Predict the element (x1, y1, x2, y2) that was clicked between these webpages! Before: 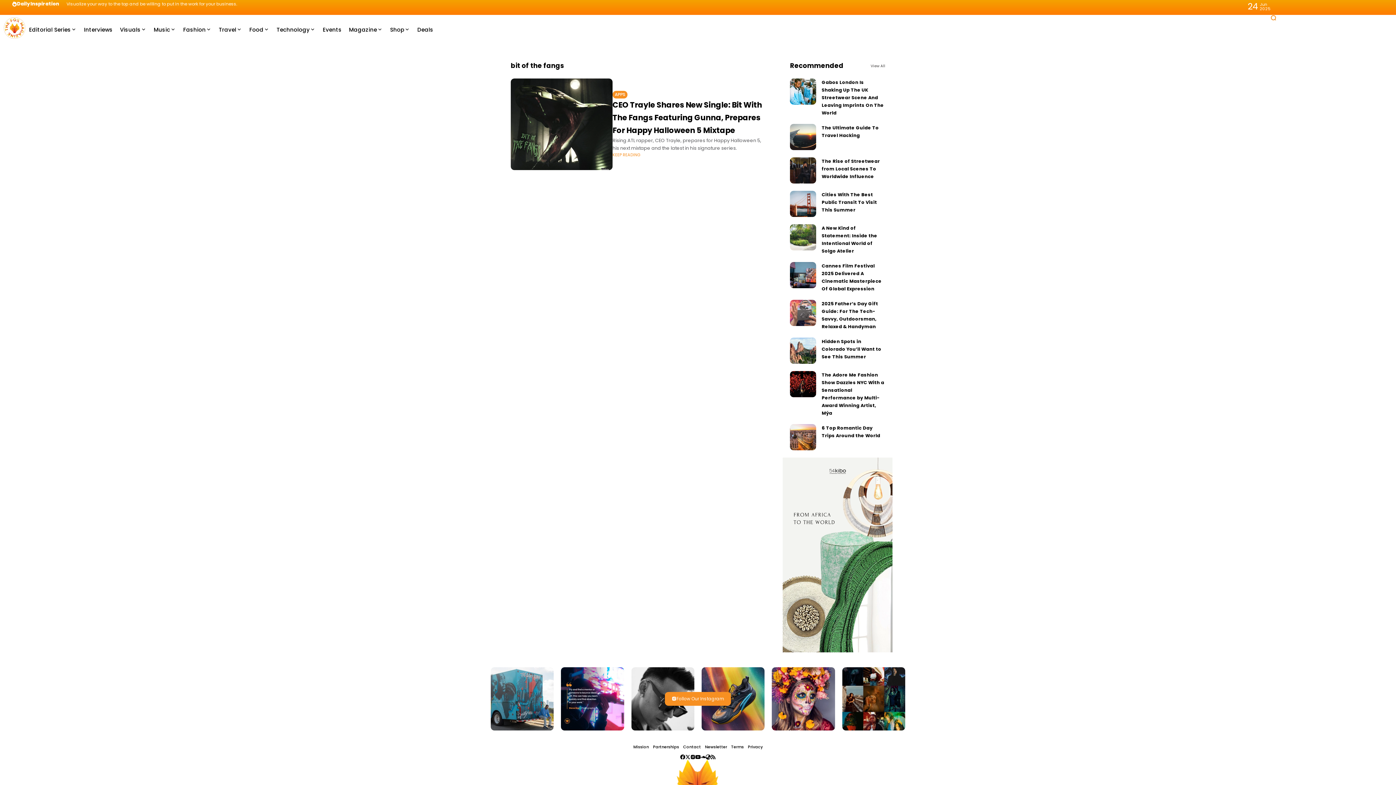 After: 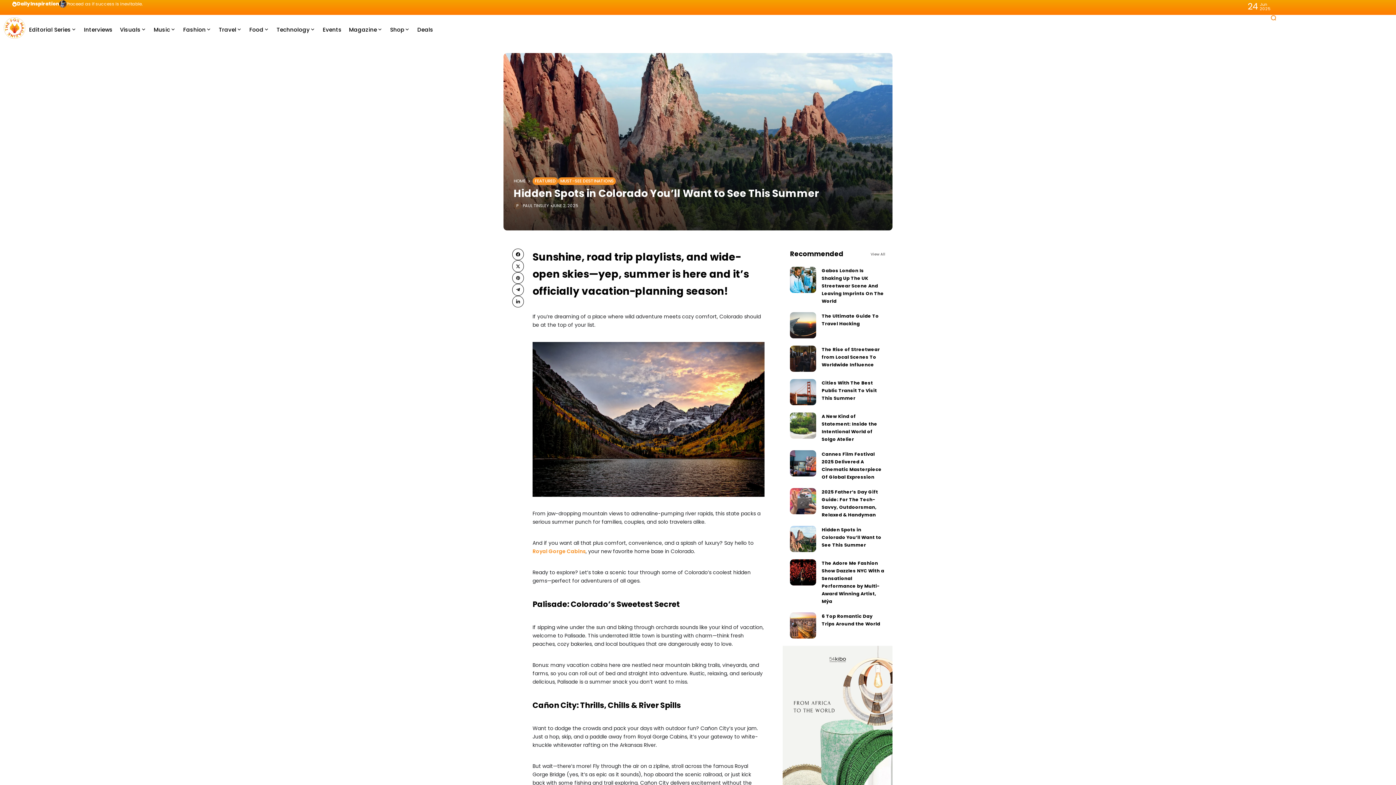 Action: bbox: (790, 337, 816, 364)